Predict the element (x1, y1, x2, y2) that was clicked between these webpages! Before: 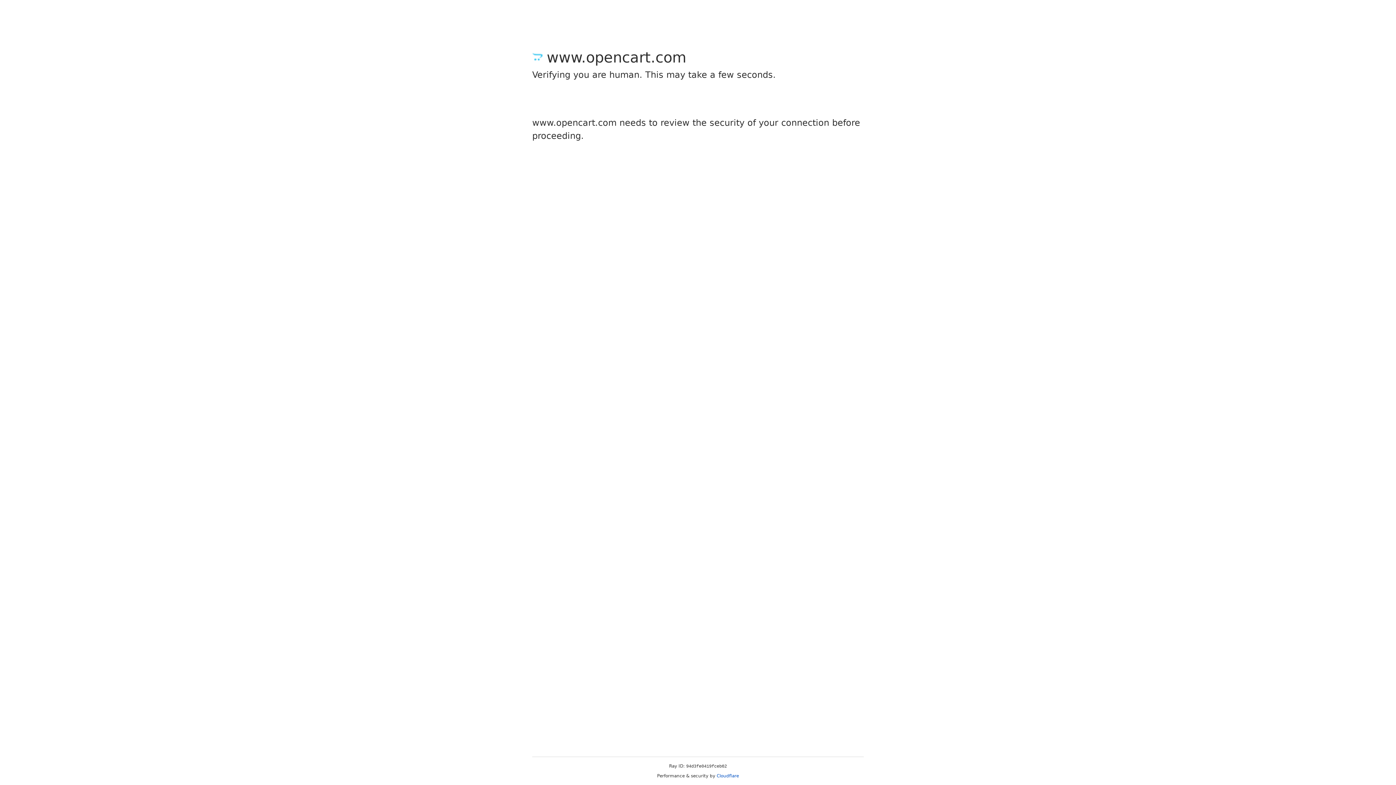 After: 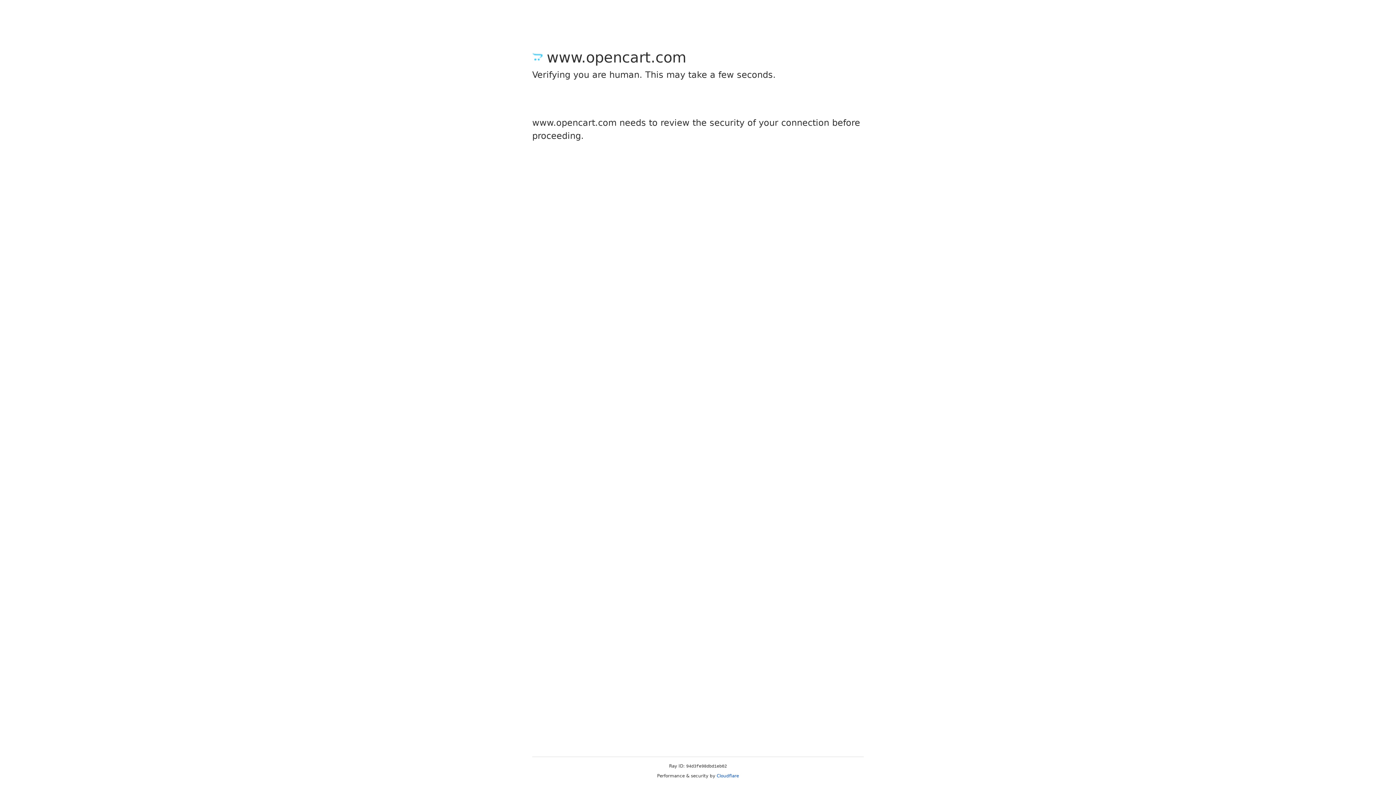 Action: label: Cloudflare bbox: (716, 773, 739, 778)